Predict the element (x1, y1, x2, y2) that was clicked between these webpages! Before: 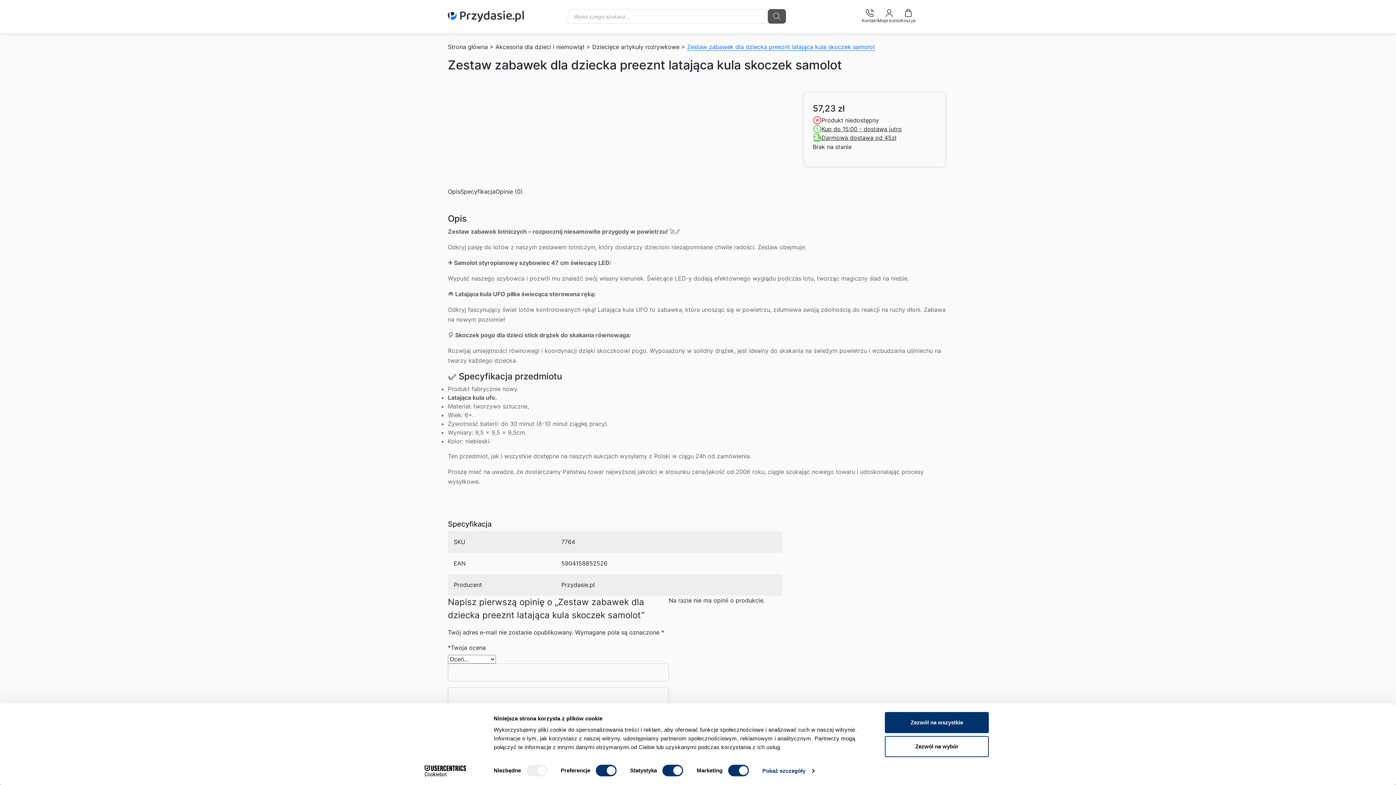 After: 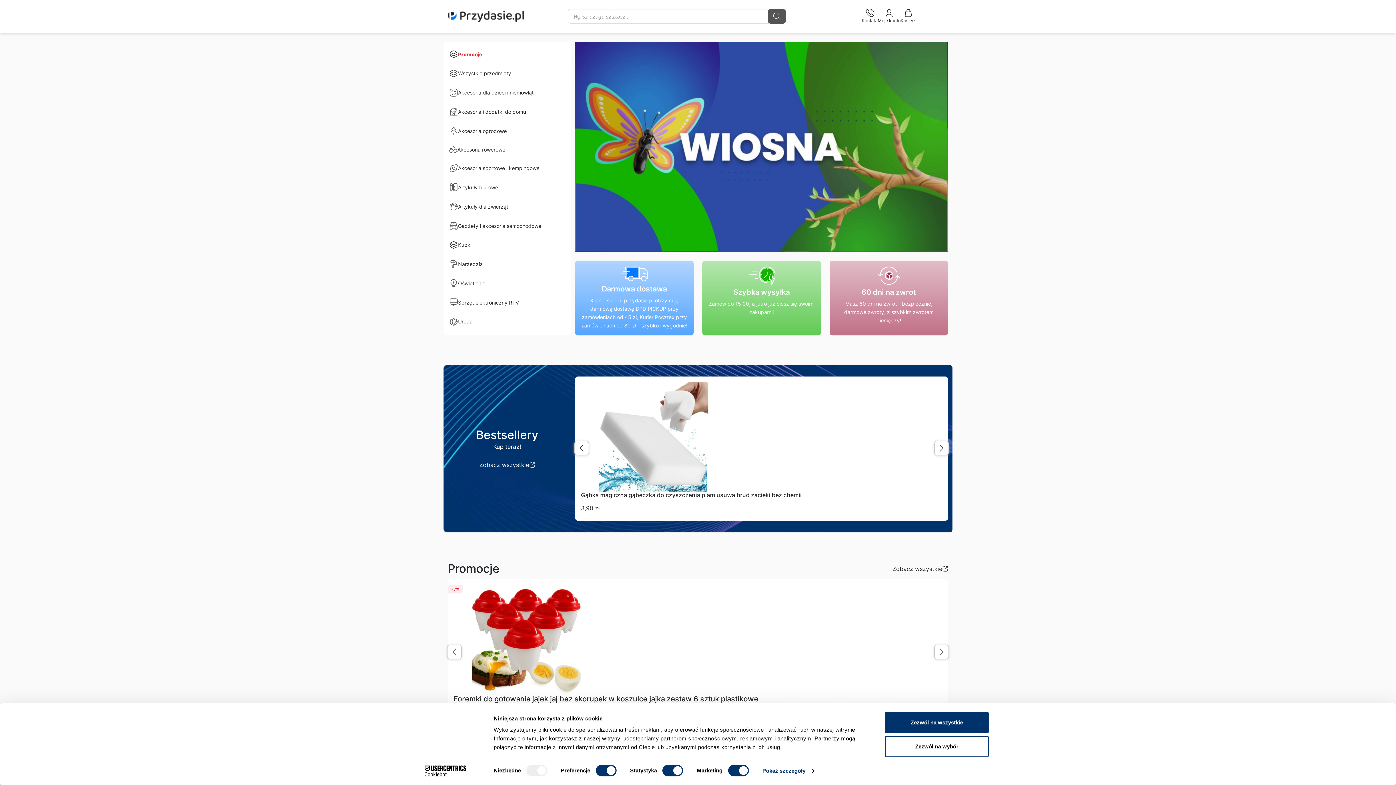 Action: label: Strona główna bbox: (448, 43, 488, 50)